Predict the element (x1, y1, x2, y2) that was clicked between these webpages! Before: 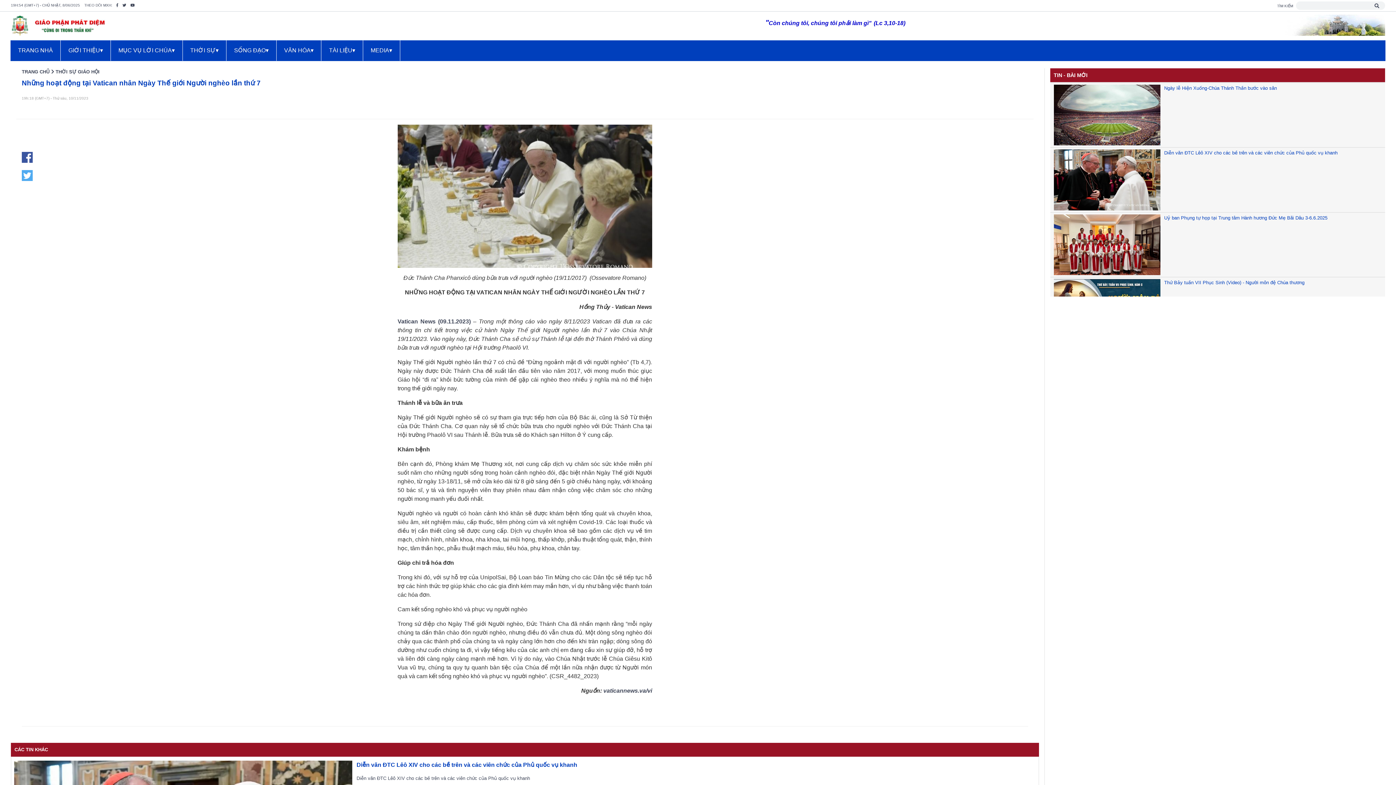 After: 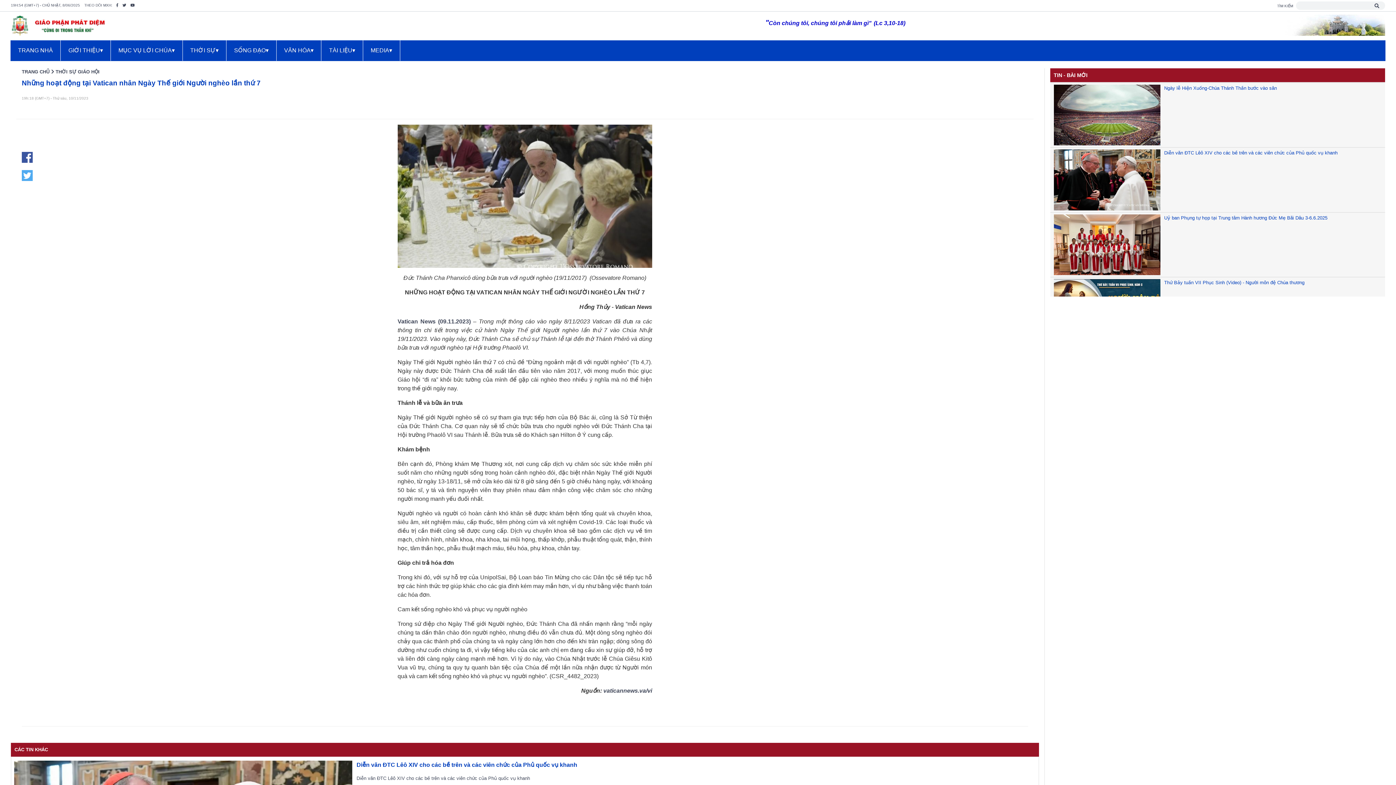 Action: bbox: (21, 172, 32, 177)